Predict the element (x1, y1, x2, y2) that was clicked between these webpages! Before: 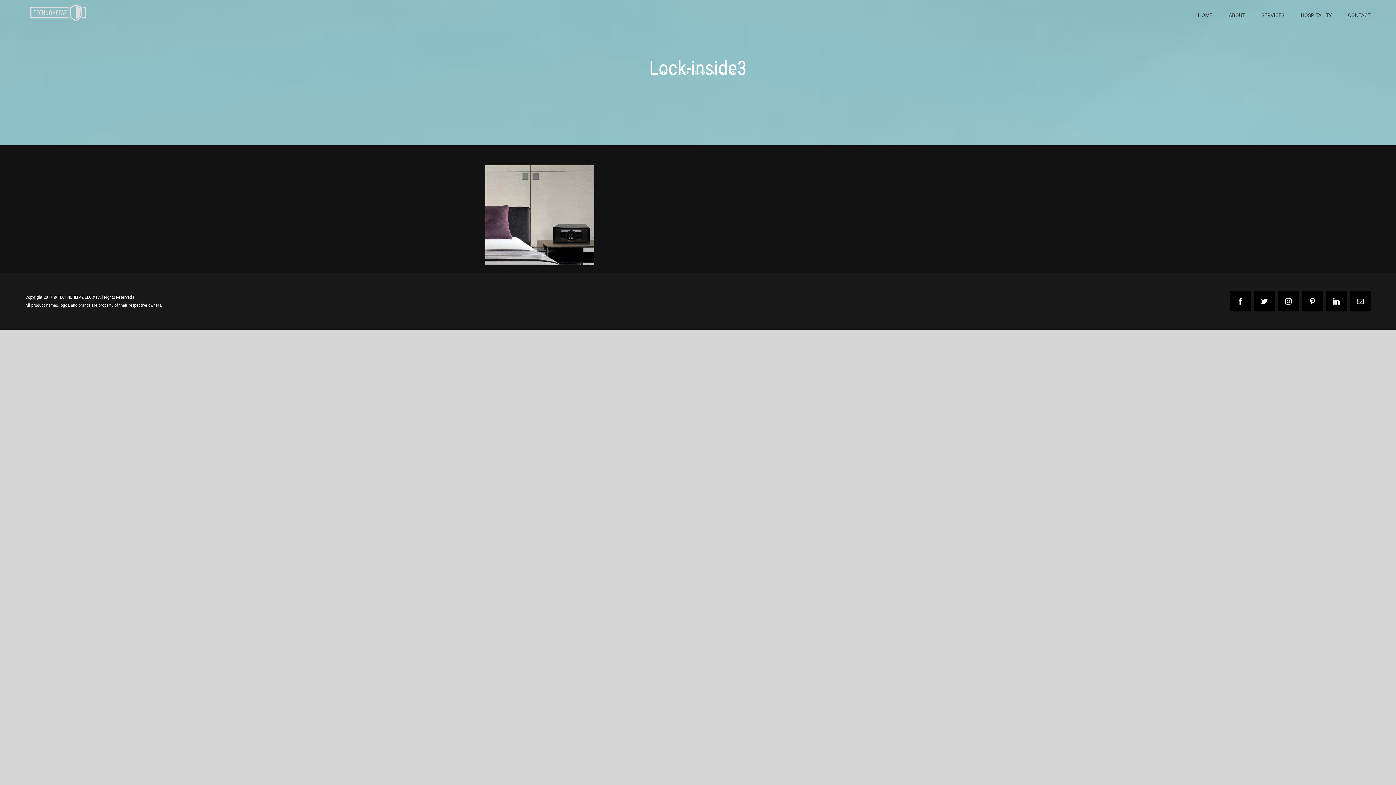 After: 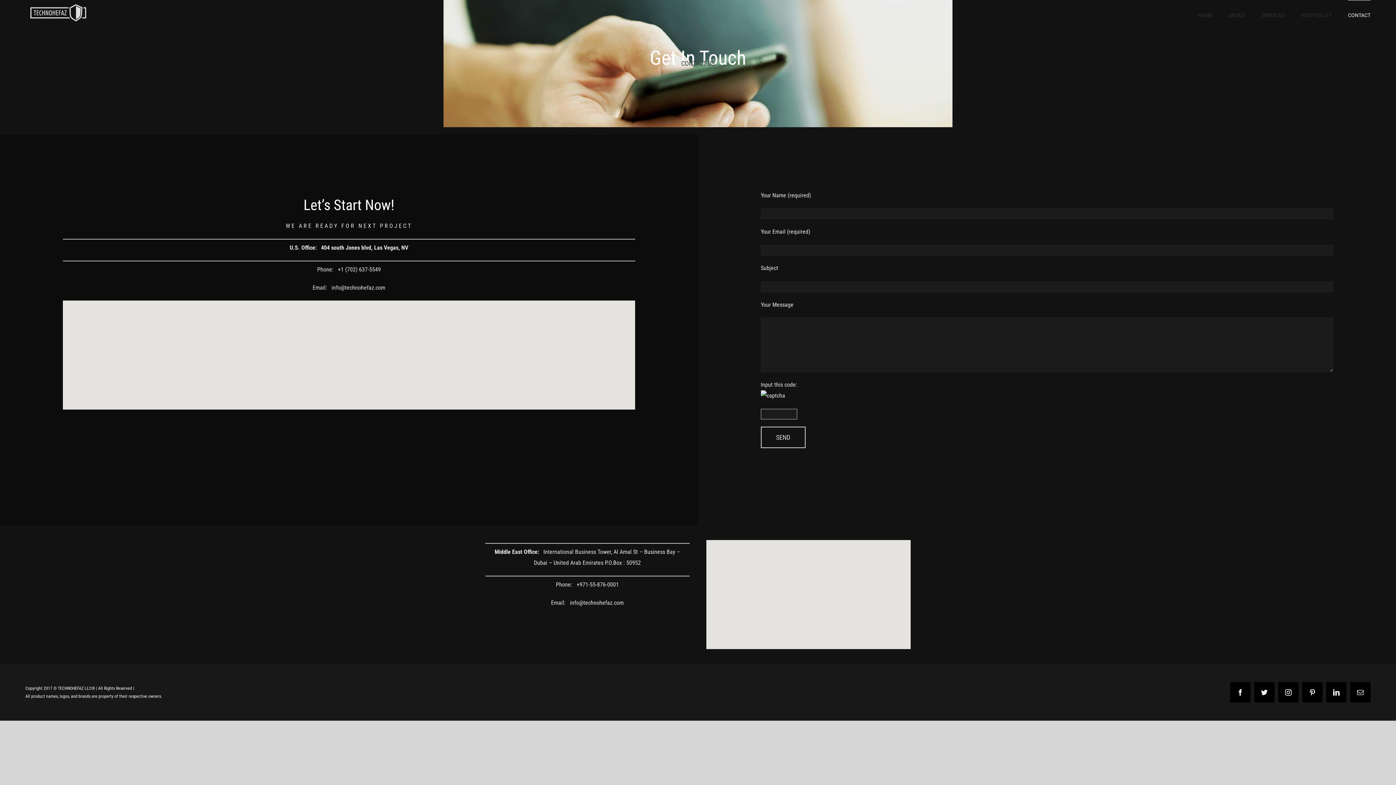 Action: label: CONTACT bbox: (1348, 0, 1370, 30)